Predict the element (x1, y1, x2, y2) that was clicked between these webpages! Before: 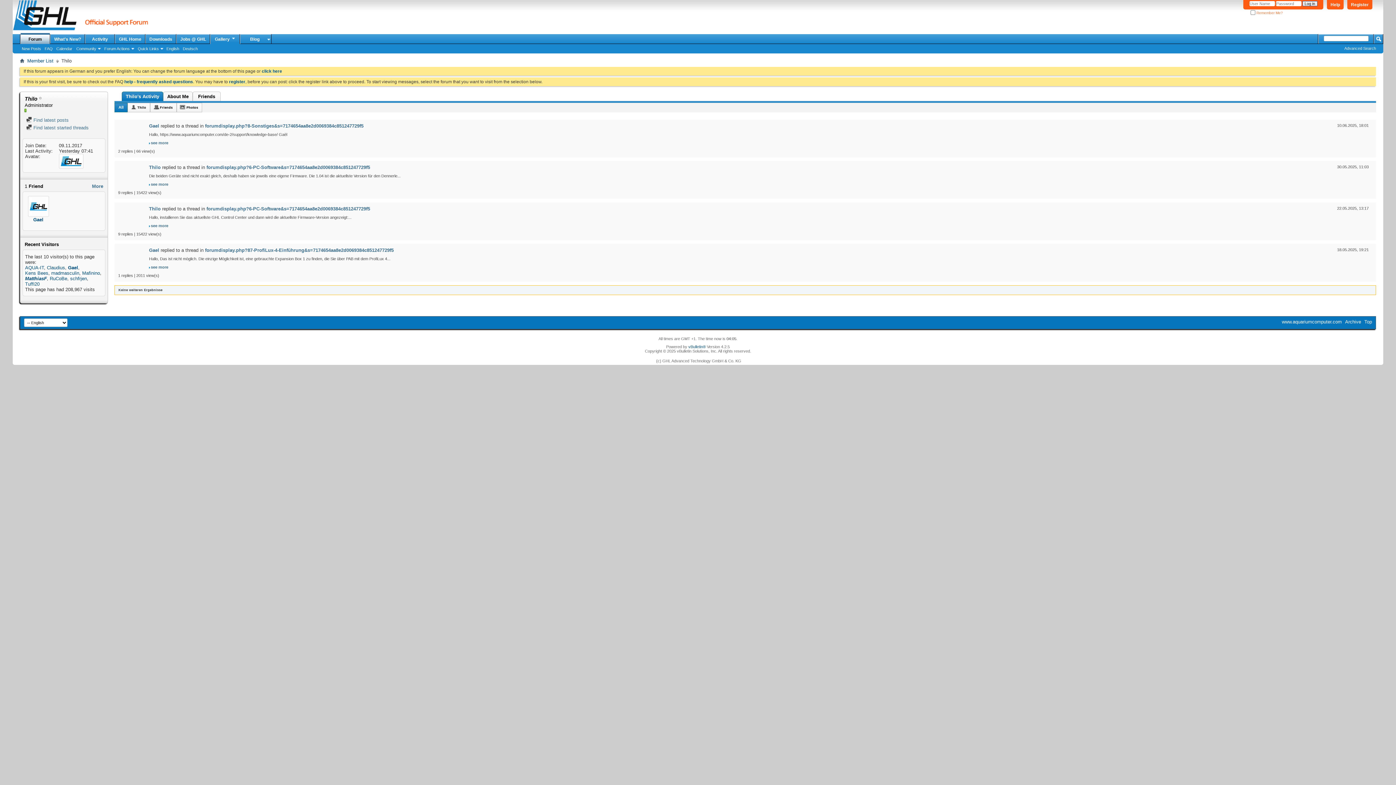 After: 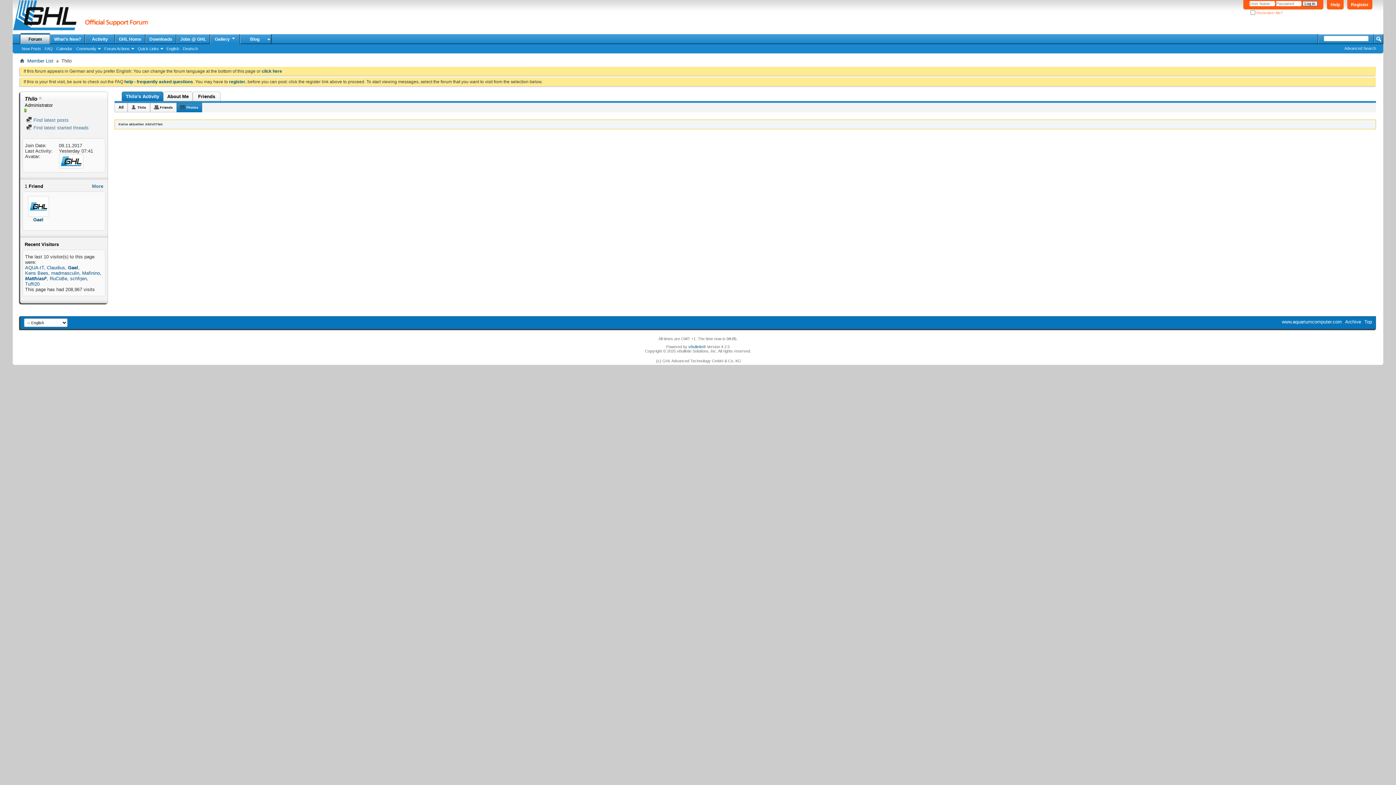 Action: bbox: (180, 103, 201, 112) label: Photos